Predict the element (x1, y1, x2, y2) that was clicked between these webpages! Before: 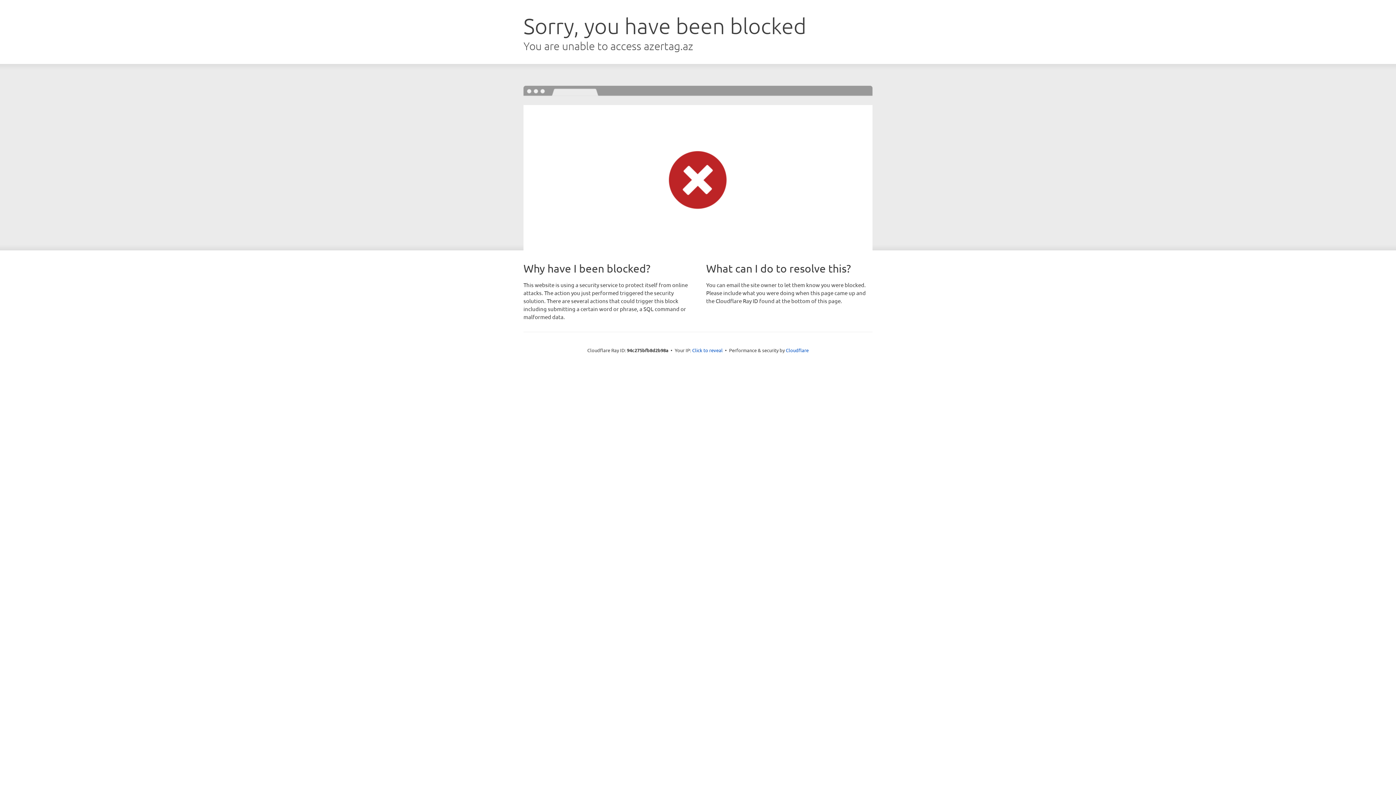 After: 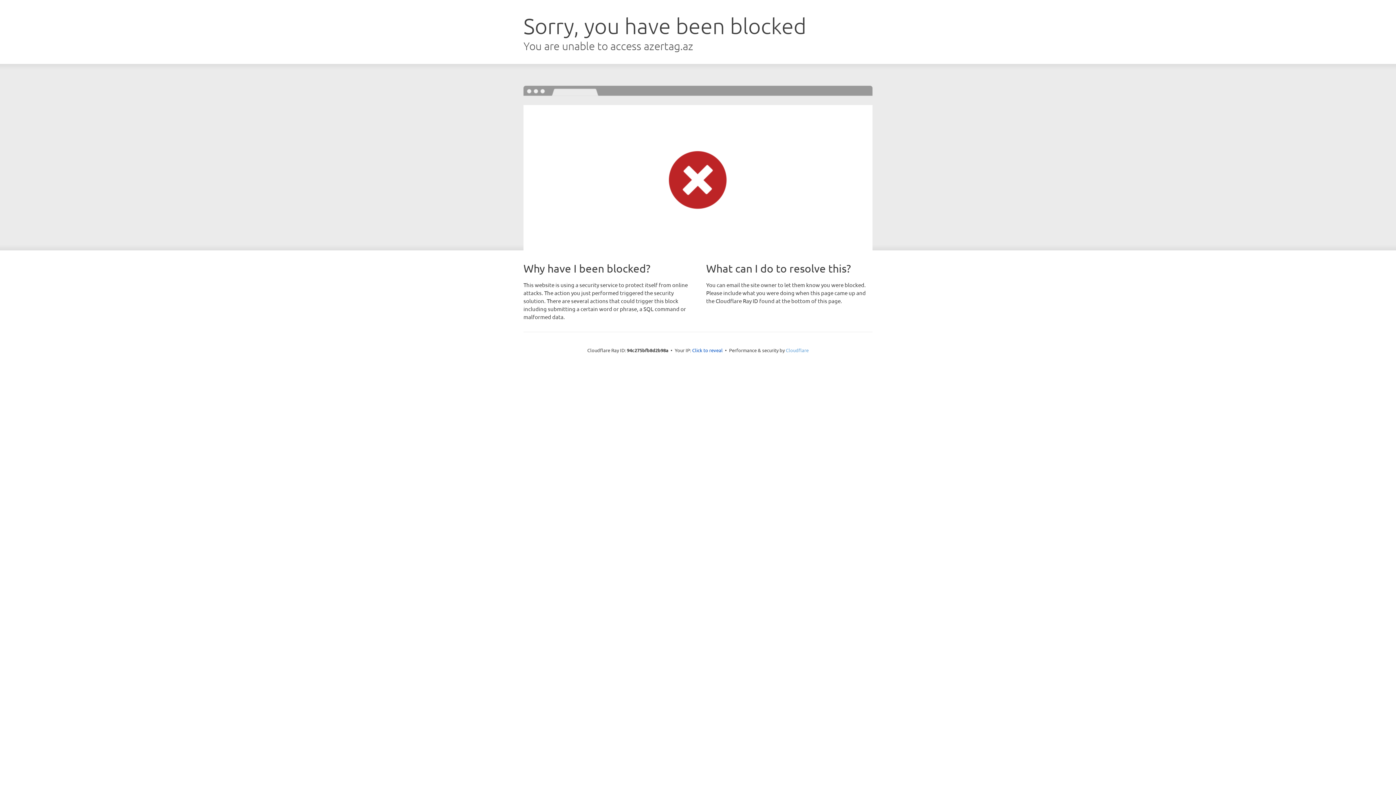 Action: label: Cloudflare bbox: (786, 347, 808, 353)